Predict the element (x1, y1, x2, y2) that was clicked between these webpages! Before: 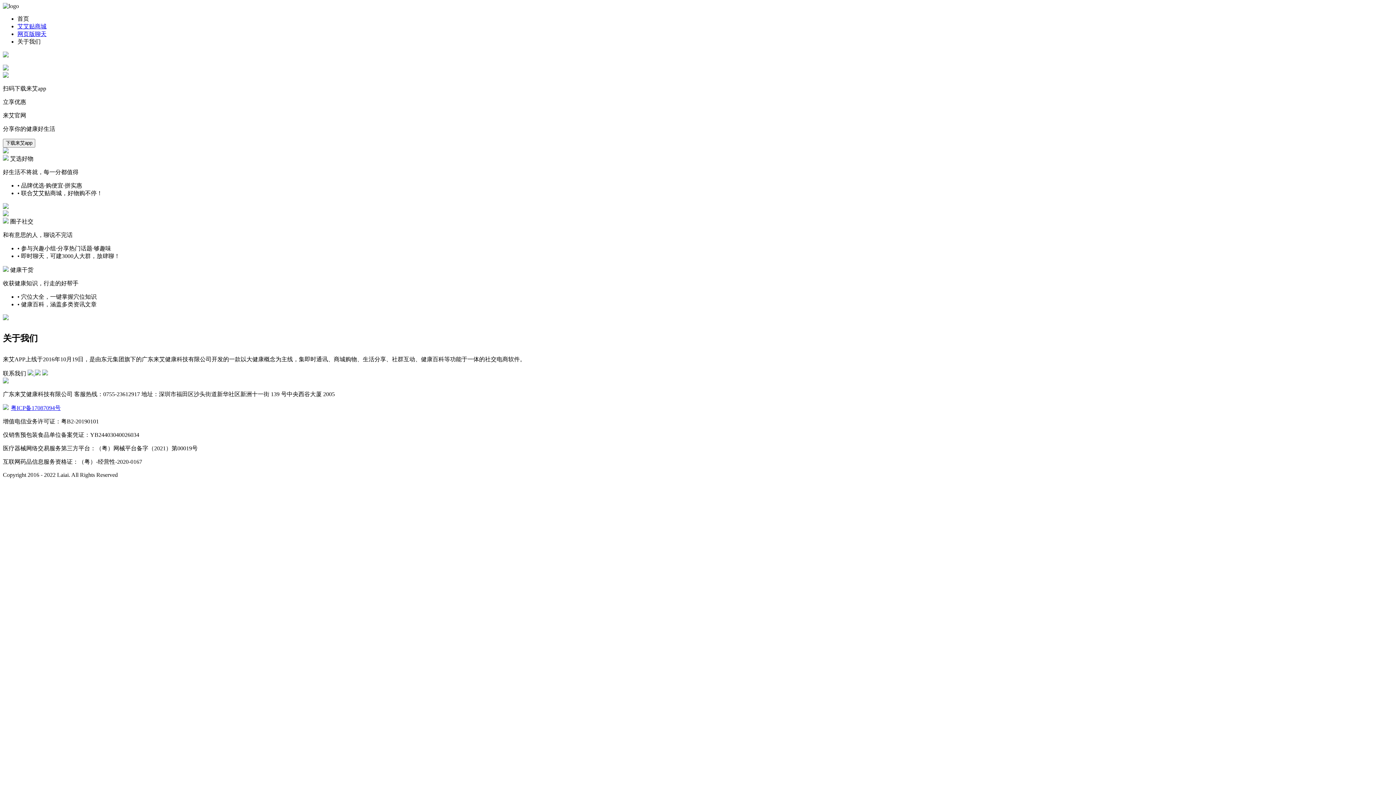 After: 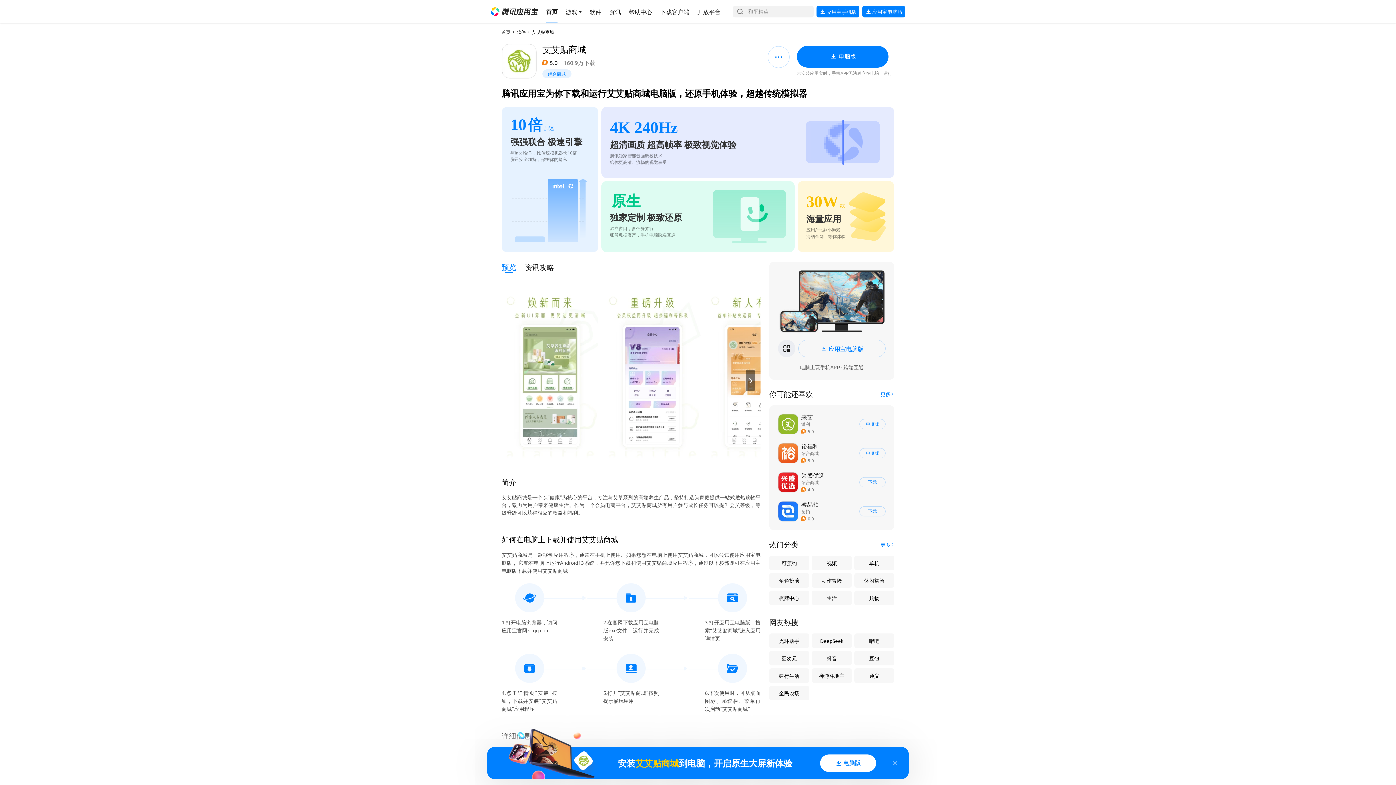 Action: bbox: (17, 23, 46, 29) label: 艾艾贴商城